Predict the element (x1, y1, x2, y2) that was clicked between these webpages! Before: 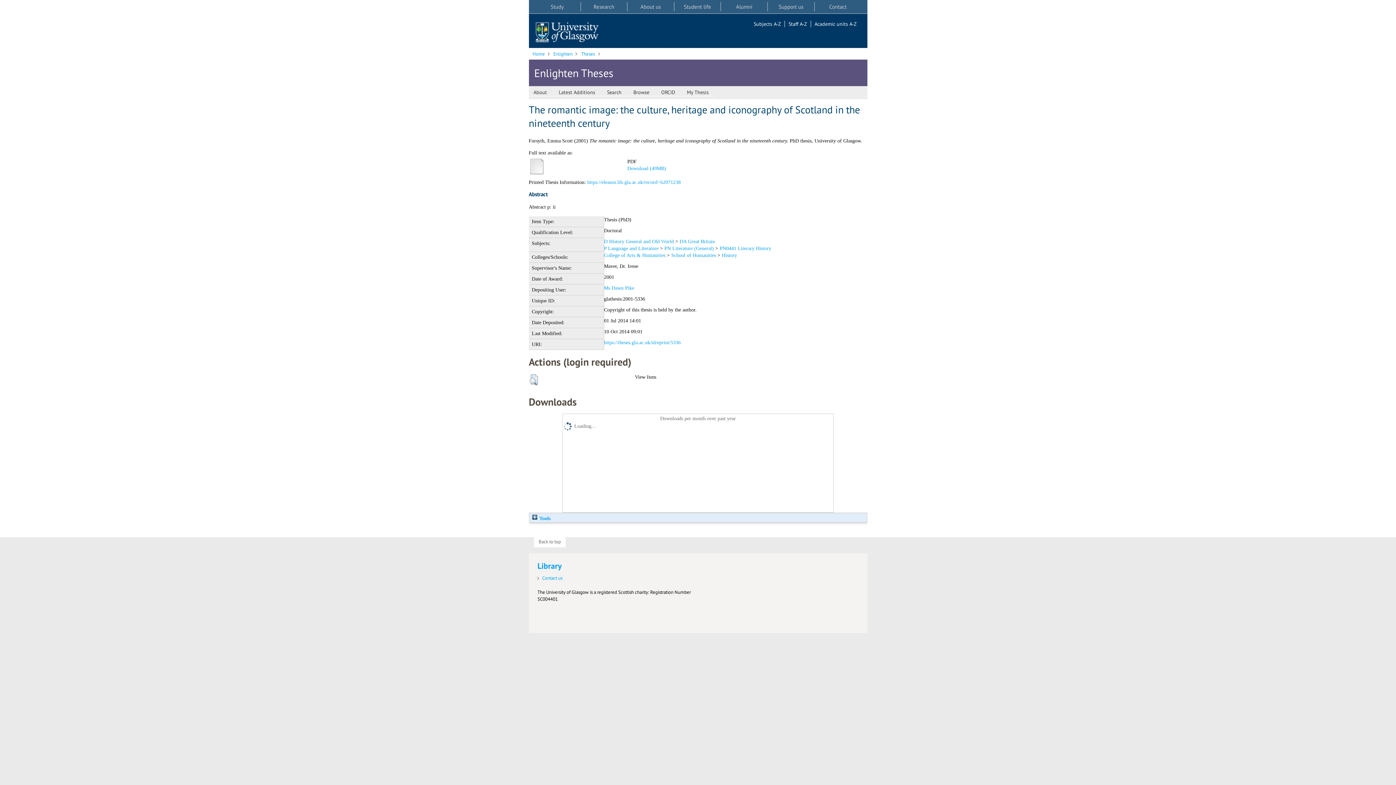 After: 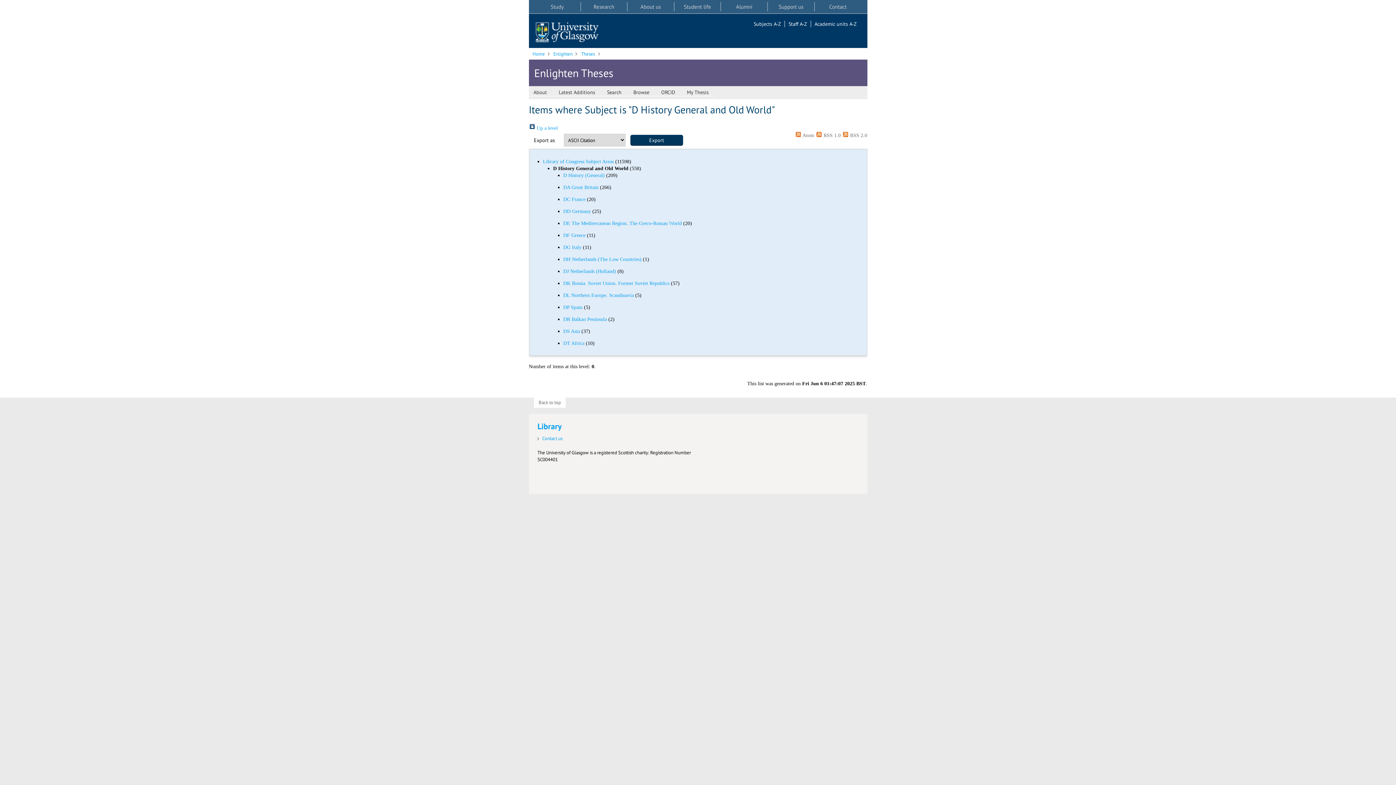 Action: label: D History General and Old World bbox: (604, 238, 674, 244)